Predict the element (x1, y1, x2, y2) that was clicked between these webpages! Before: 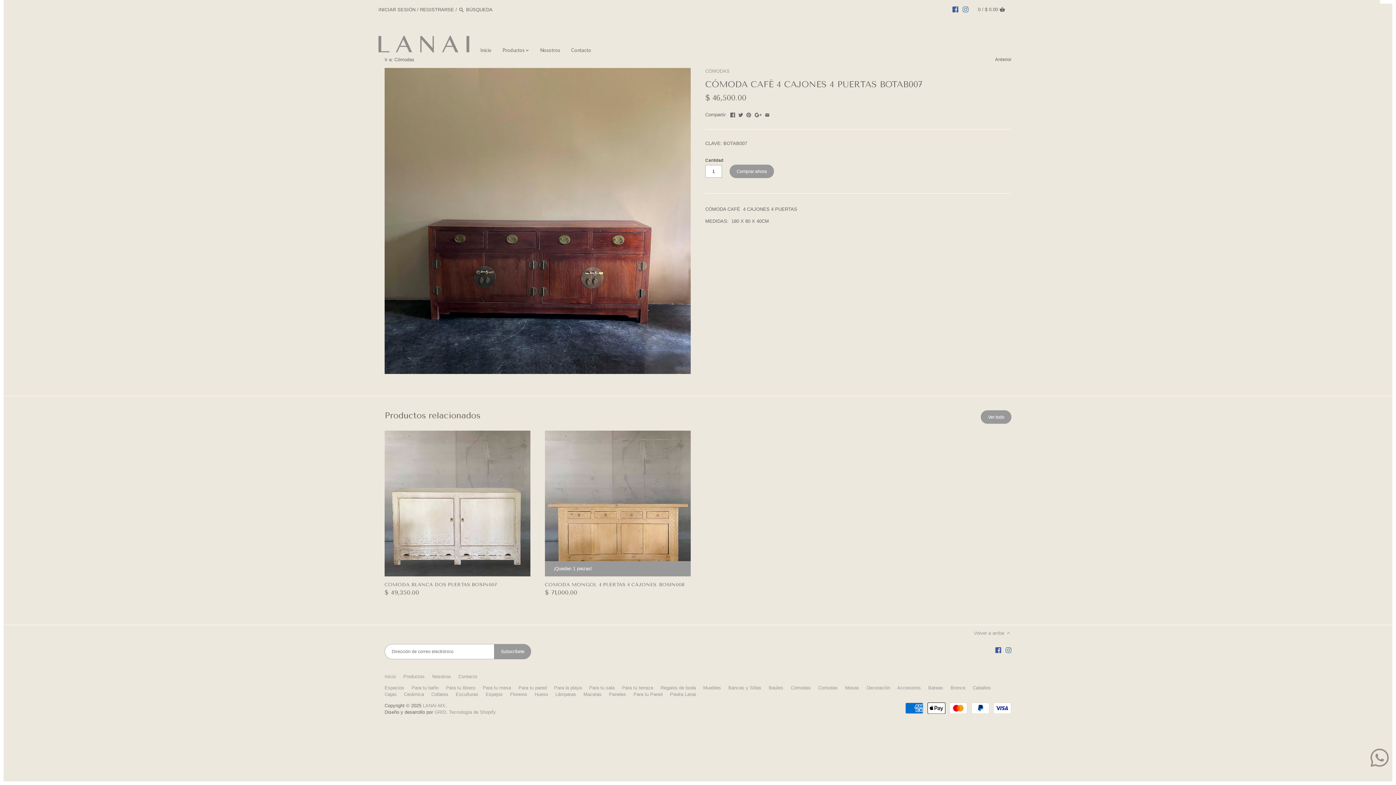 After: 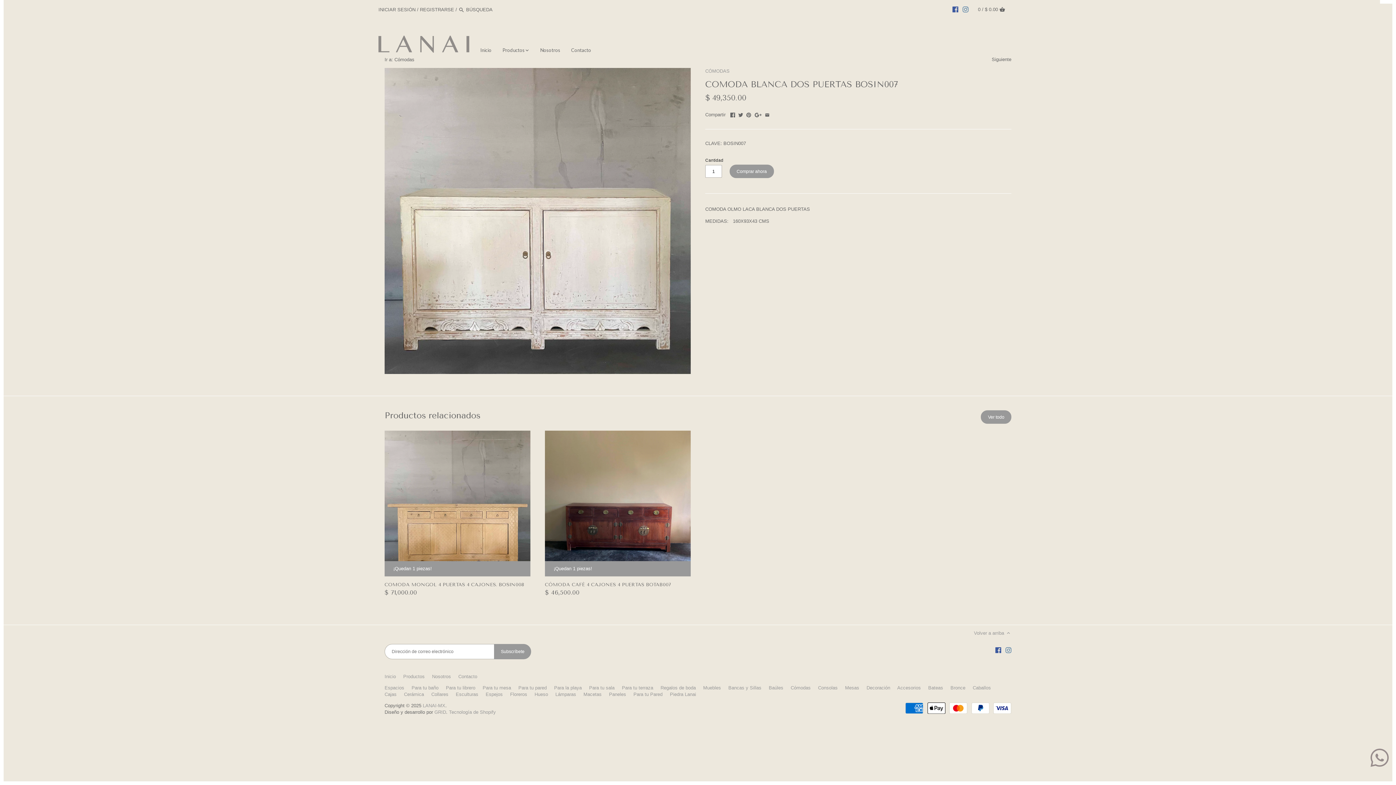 Action: label: COMODA BLANCA DOS PUERTAS BOSIN007 bbox: (384, 581, 530, 588)